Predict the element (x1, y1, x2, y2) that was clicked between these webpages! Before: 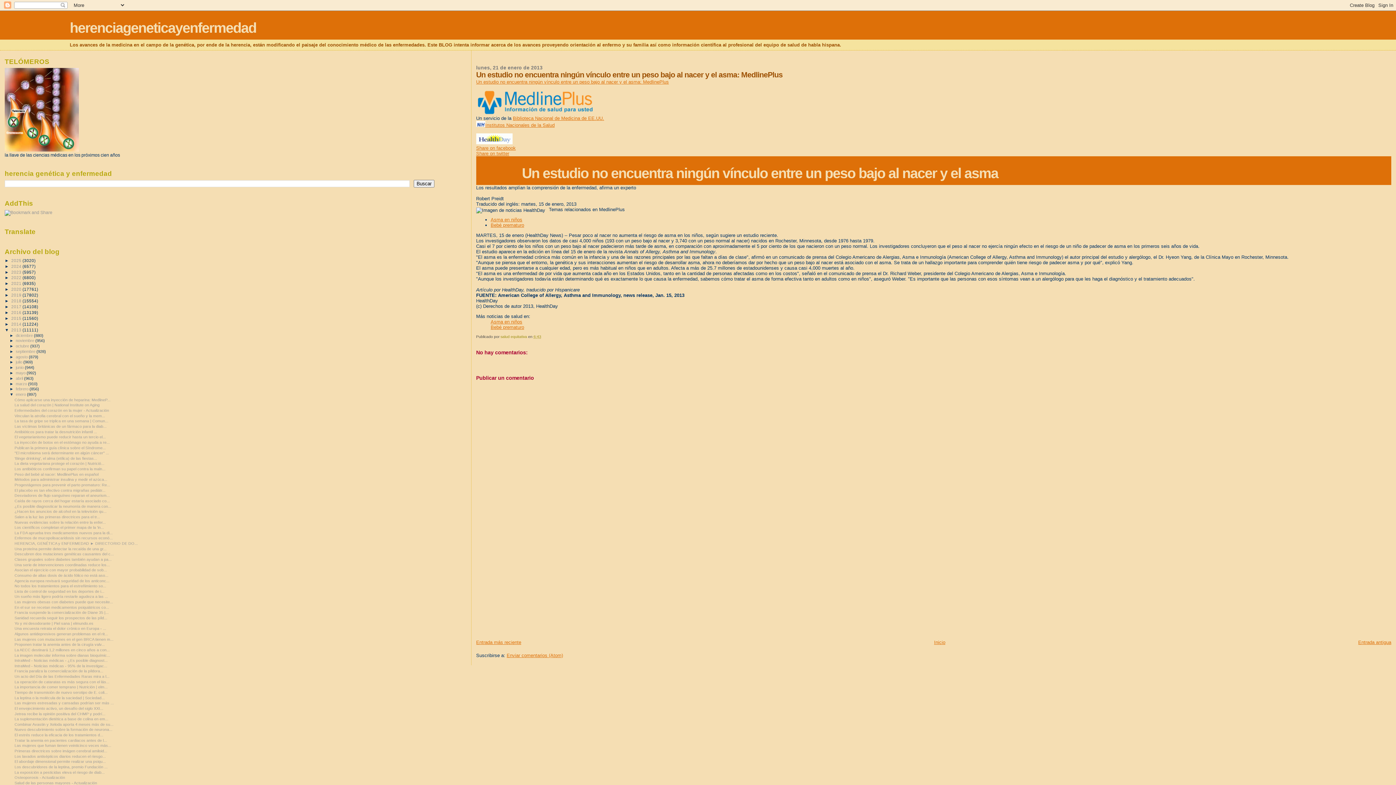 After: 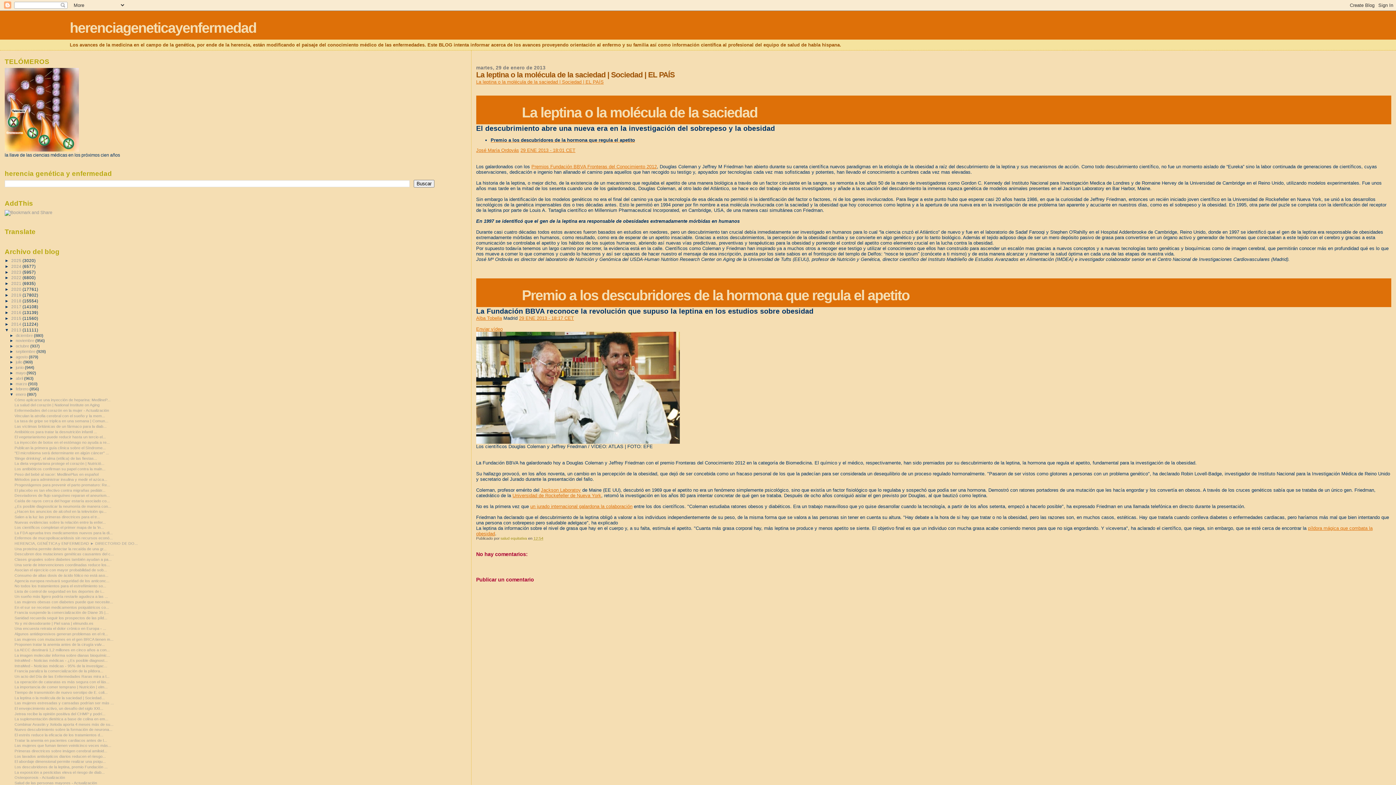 Action: bbox: (14, 695, 104, 700) label: La leptina o la molécula de la saciedad | Sociedad...